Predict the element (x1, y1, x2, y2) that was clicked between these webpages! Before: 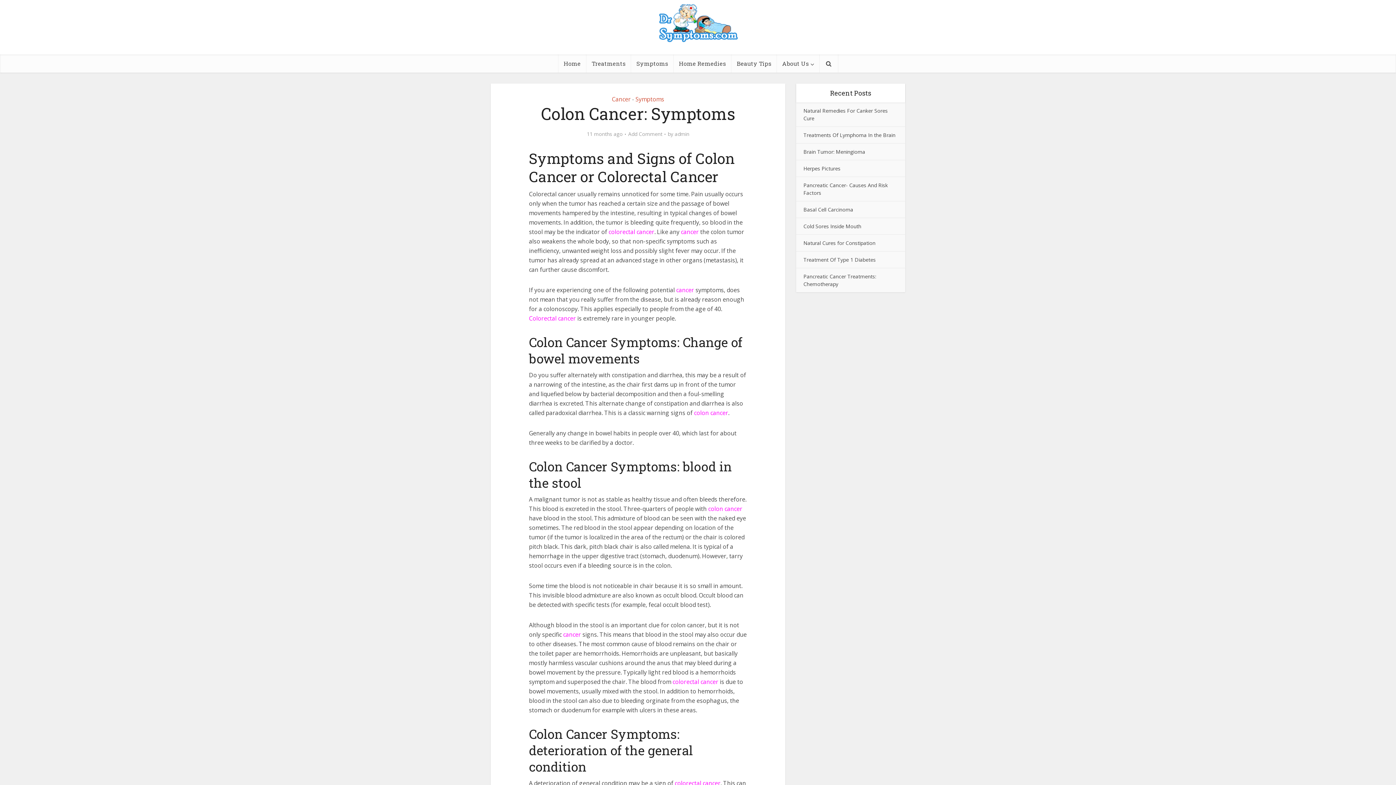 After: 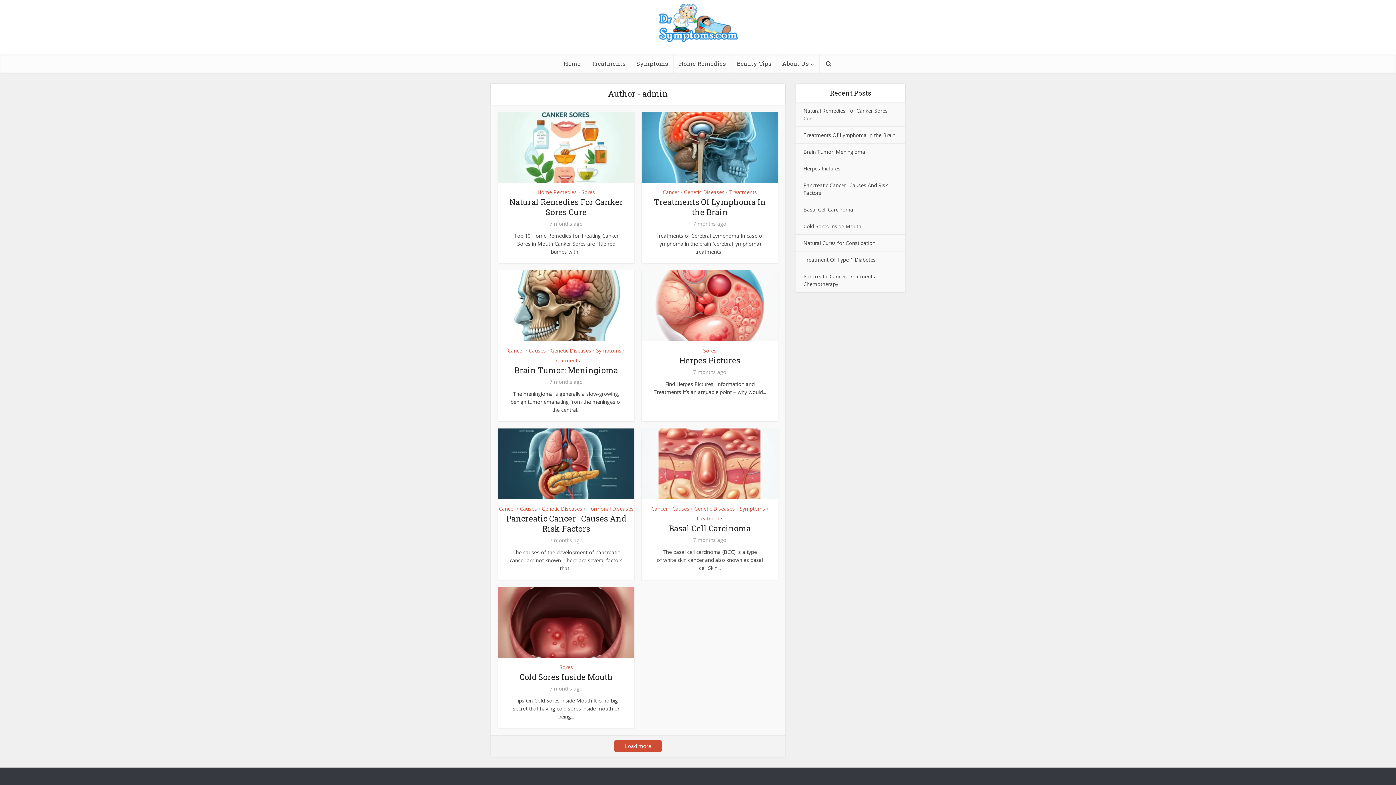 Action: bbox: (674, 130, 689, 137) label: admin